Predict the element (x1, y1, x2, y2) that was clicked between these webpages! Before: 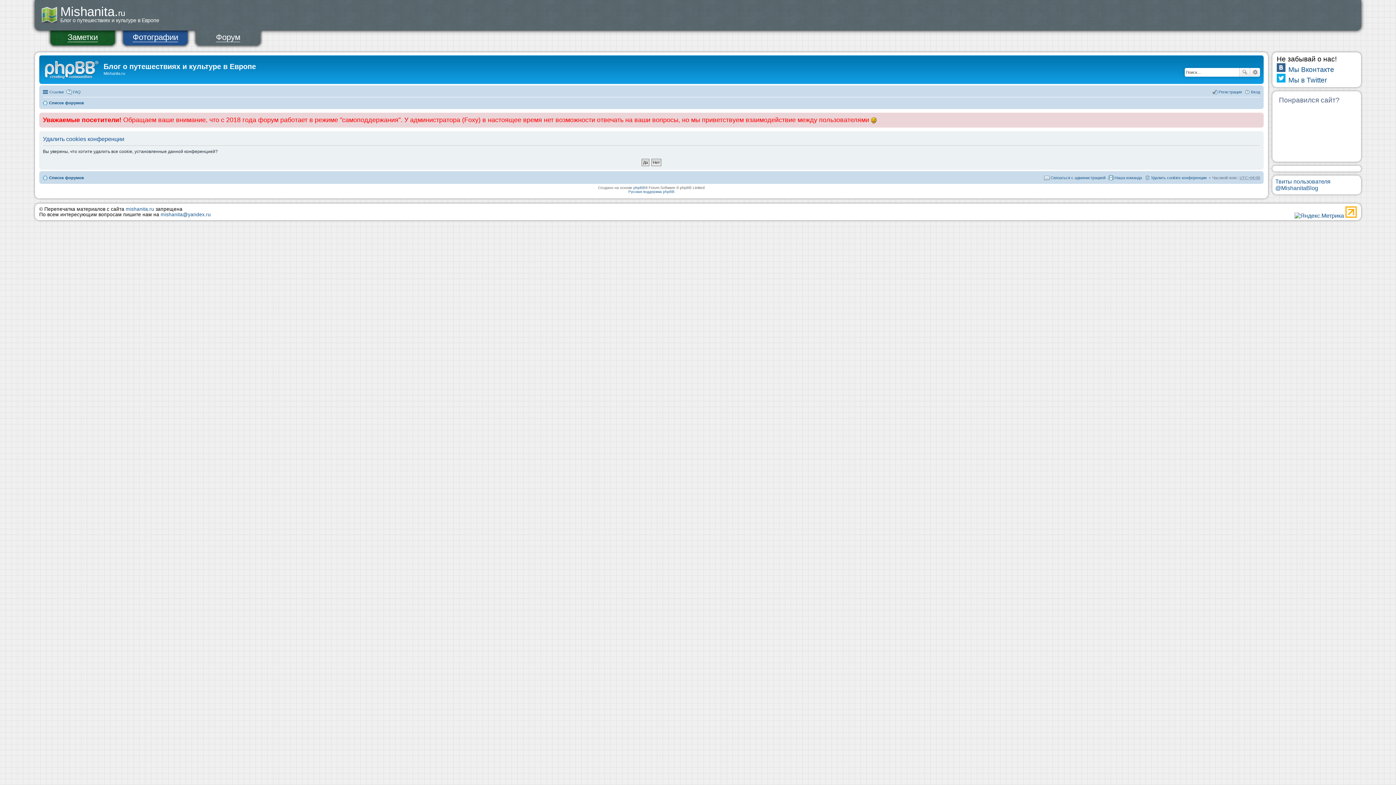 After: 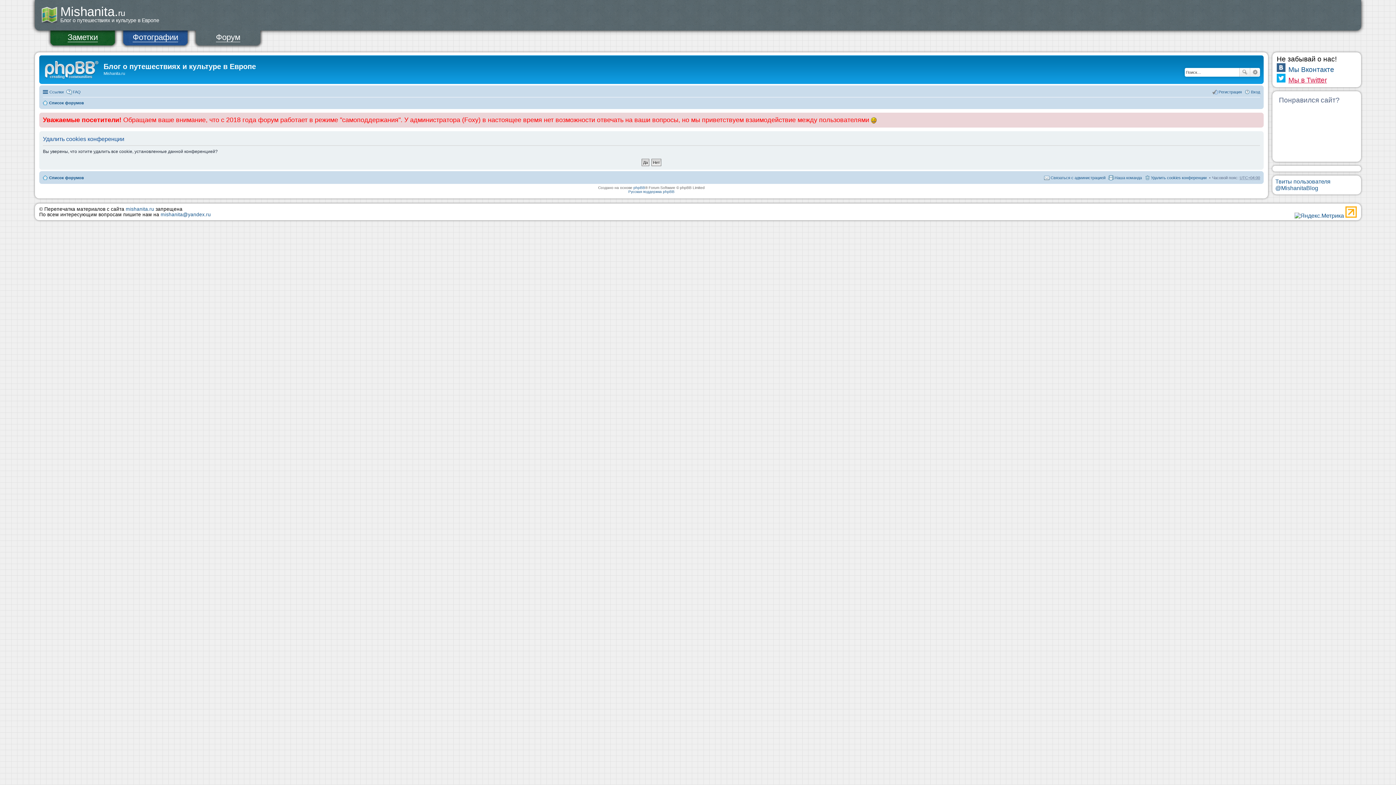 Action: label: Мы в Twitter bbox: (1288, 76, 1327, 84)